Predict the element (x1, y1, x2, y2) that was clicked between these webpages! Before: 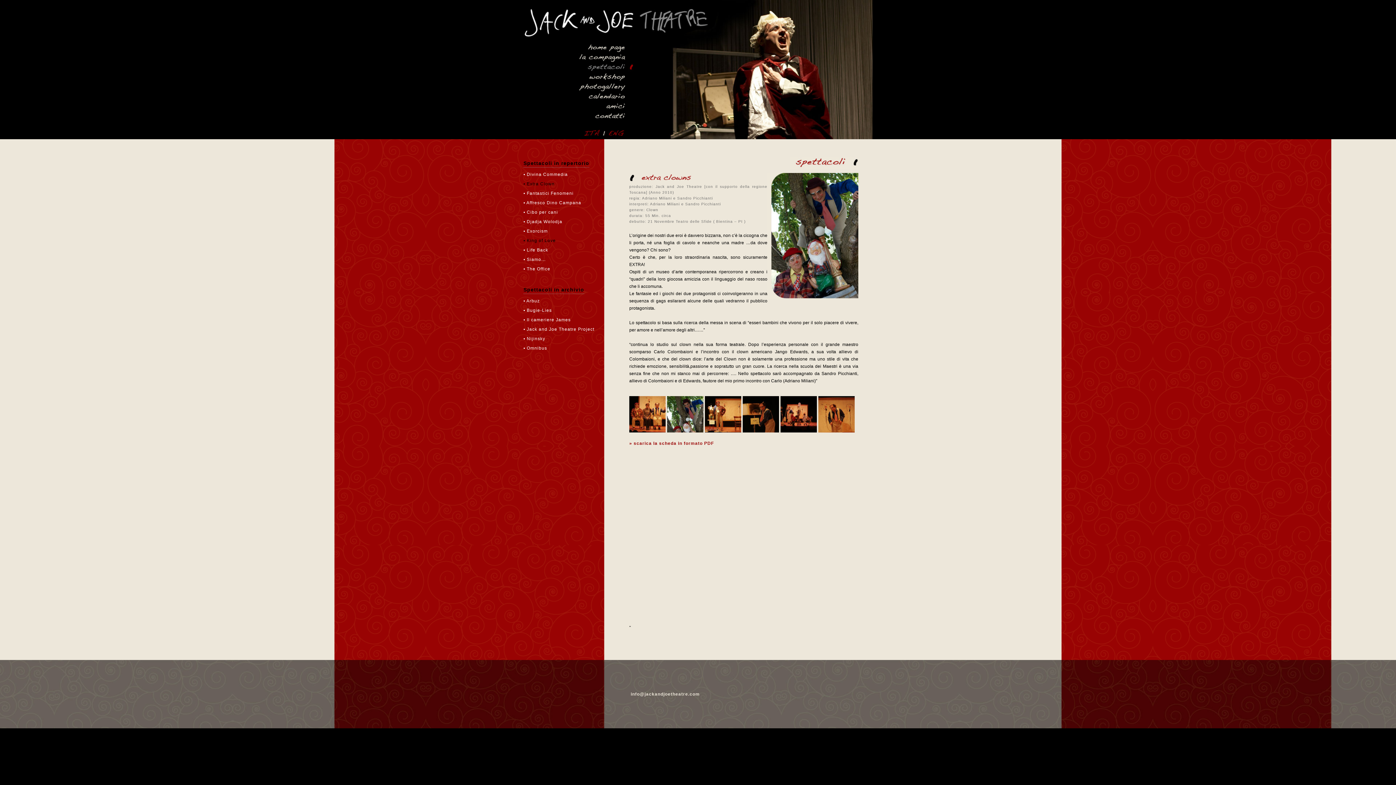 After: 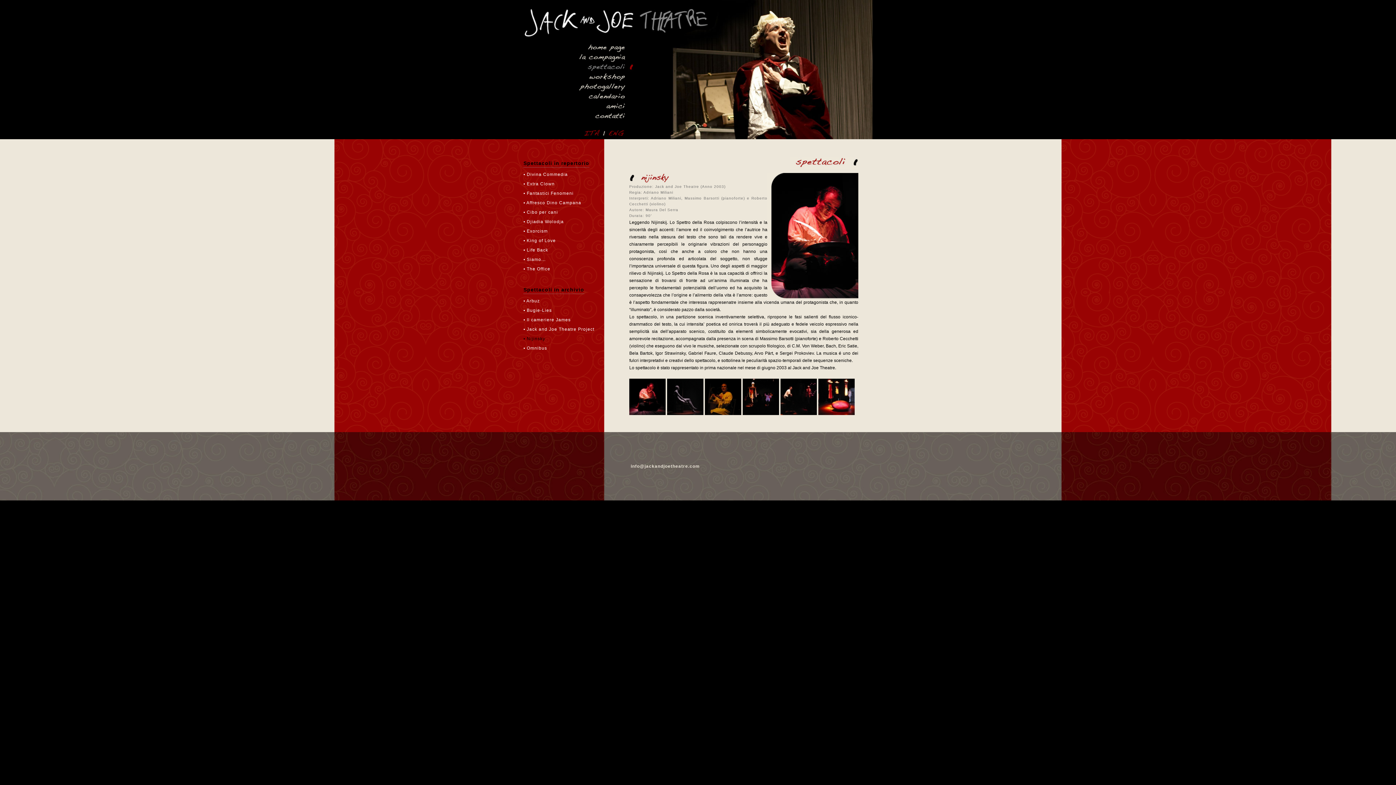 Action: bbox: (523, 336, 545, 341) label: • Nijinsky